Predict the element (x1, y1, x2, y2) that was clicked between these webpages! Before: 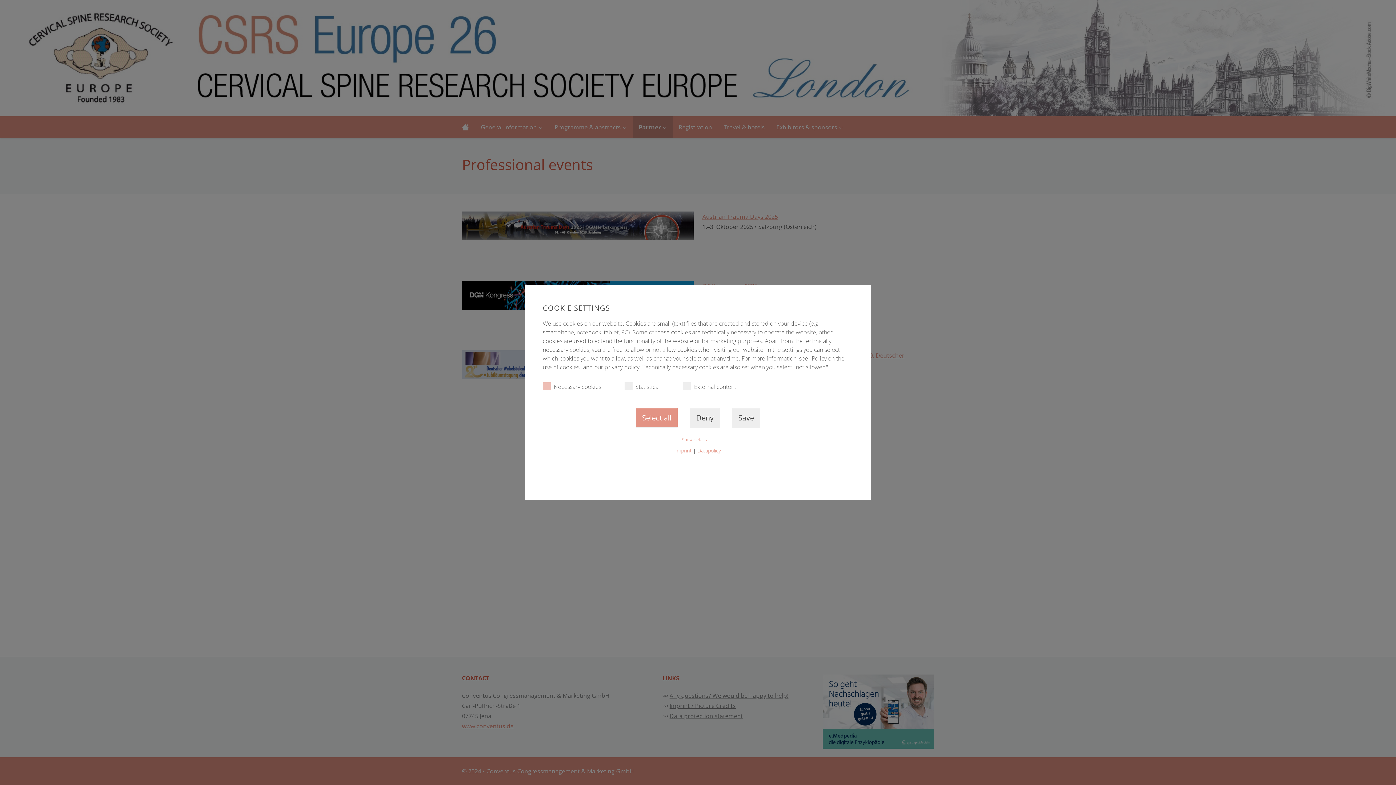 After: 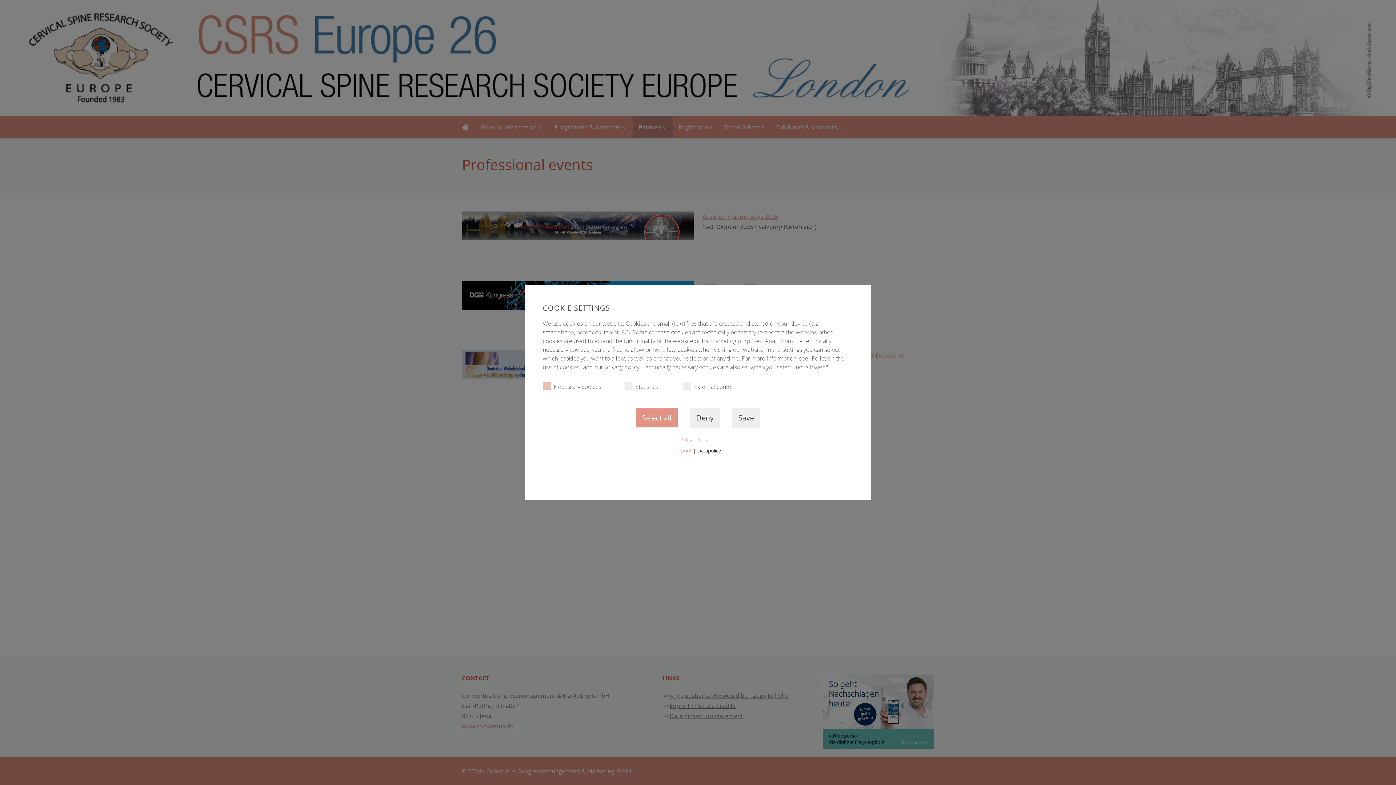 Action: label: Datapolicy bbox: (697, 447, 720, 454)